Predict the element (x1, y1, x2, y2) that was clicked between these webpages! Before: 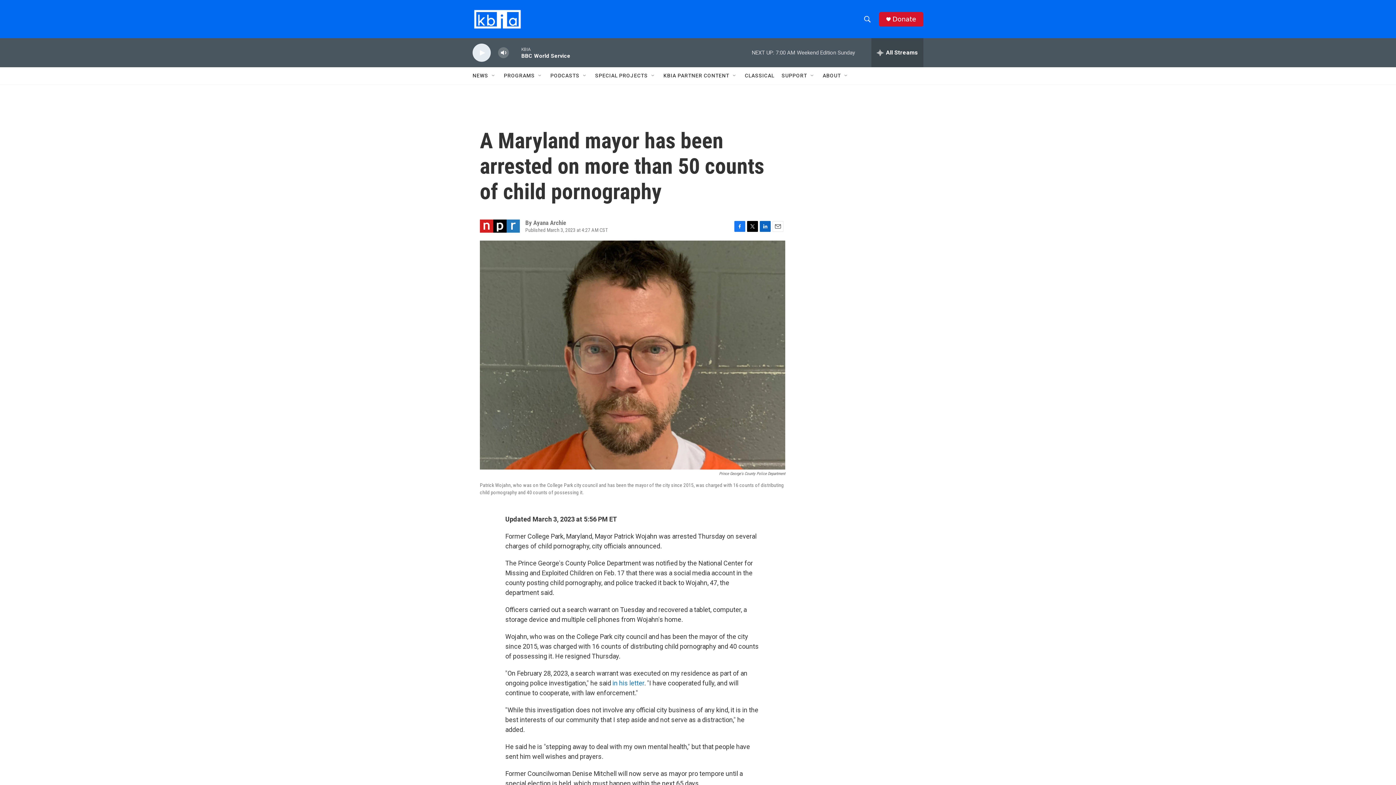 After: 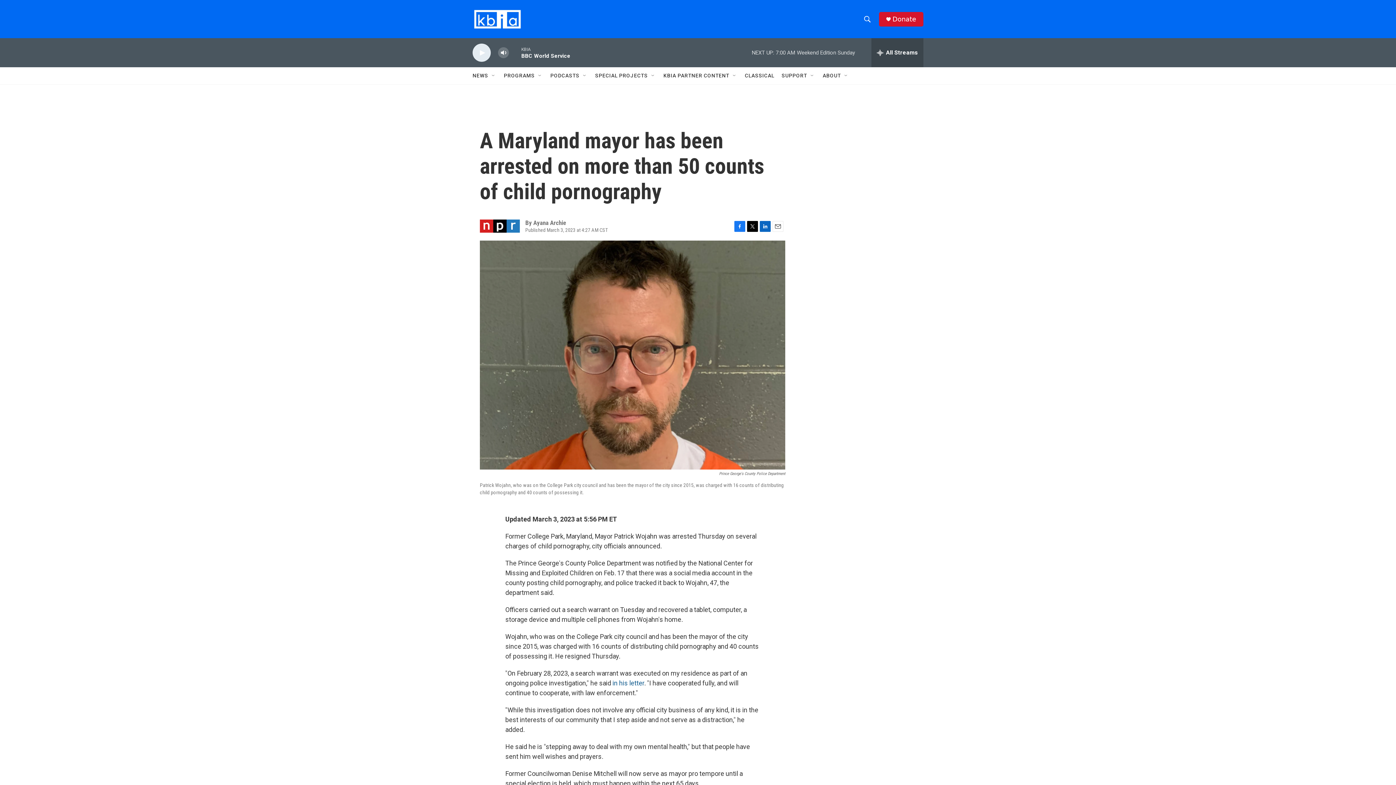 Action: bbox: (612, 679, 644, 687) label: in his letter